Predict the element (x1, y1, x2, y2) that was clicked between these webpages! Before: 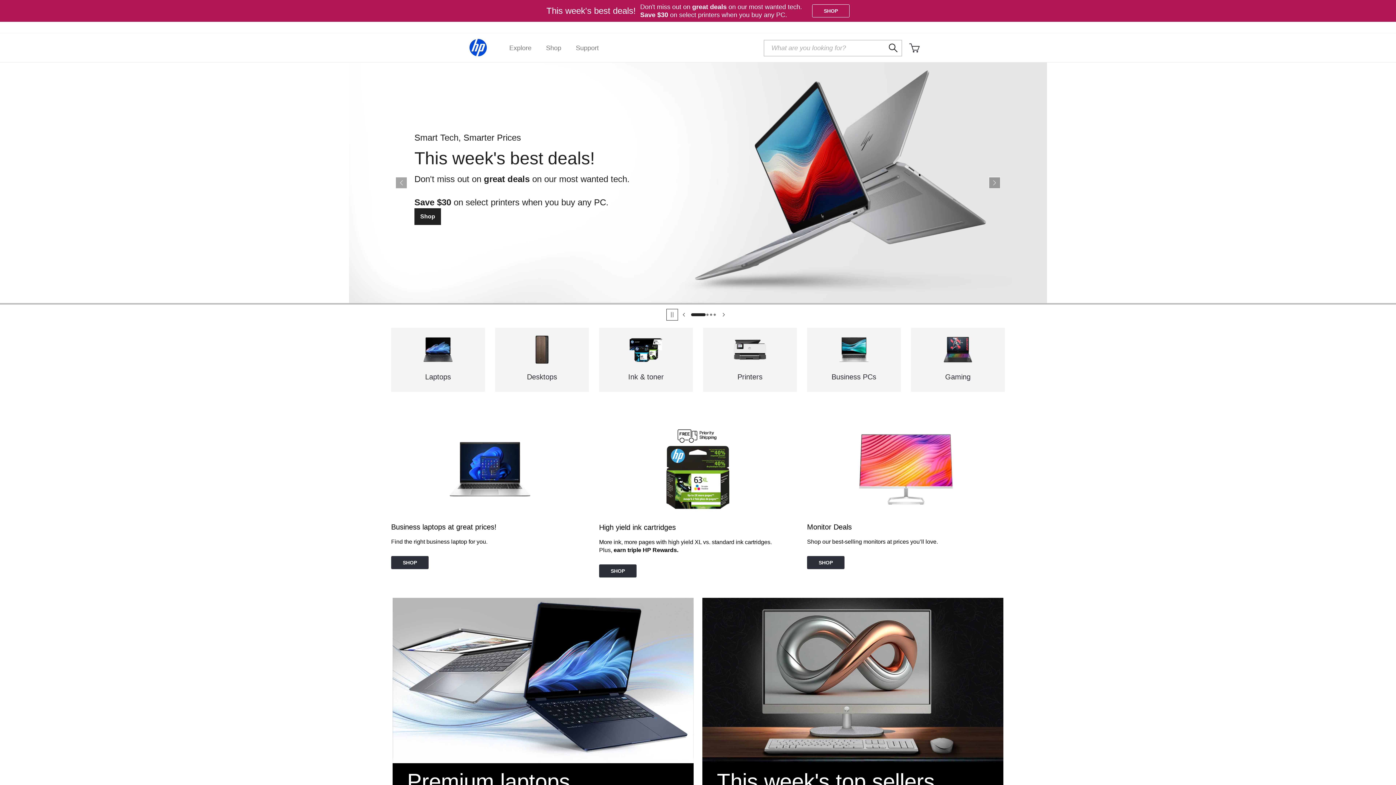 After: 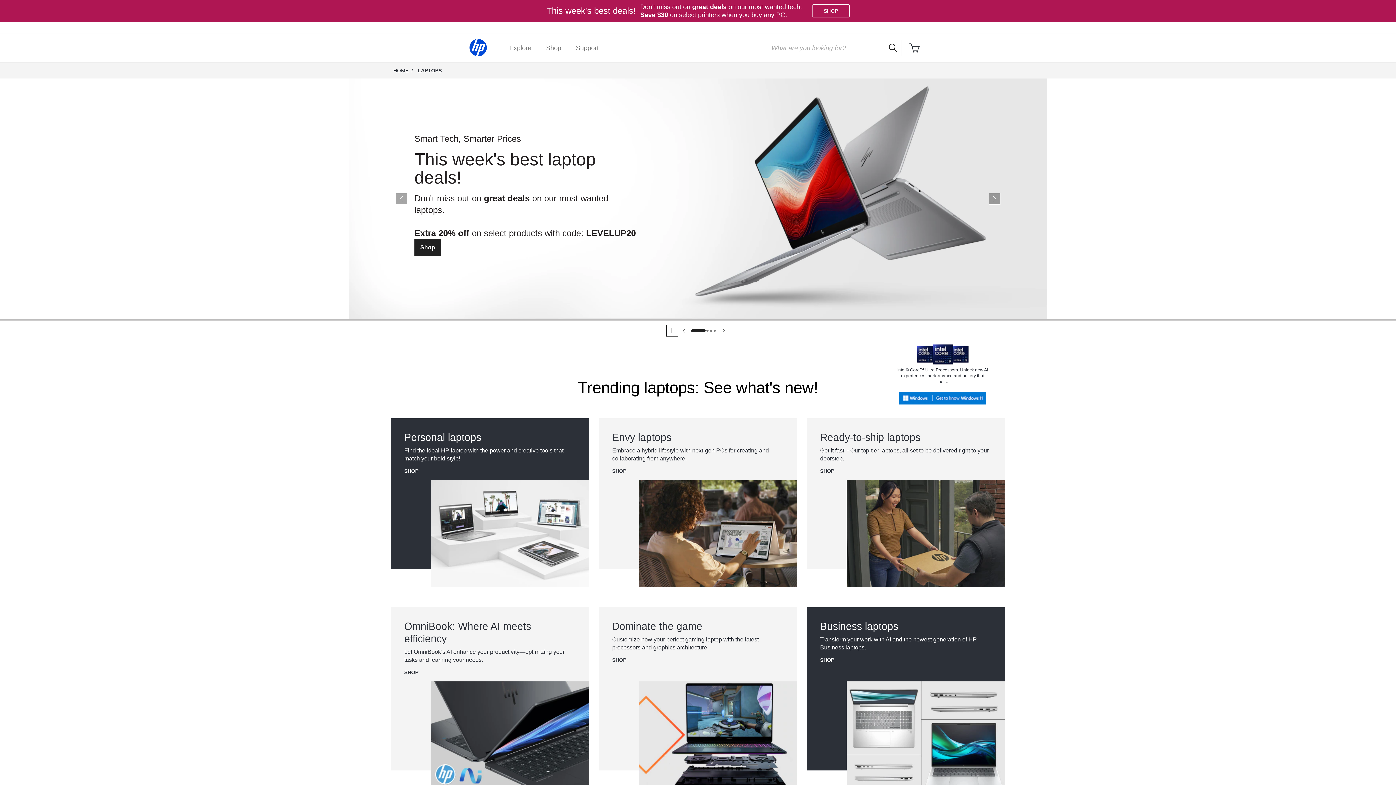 Action: label: Laptops bbox: (391, 328, 485, 392)